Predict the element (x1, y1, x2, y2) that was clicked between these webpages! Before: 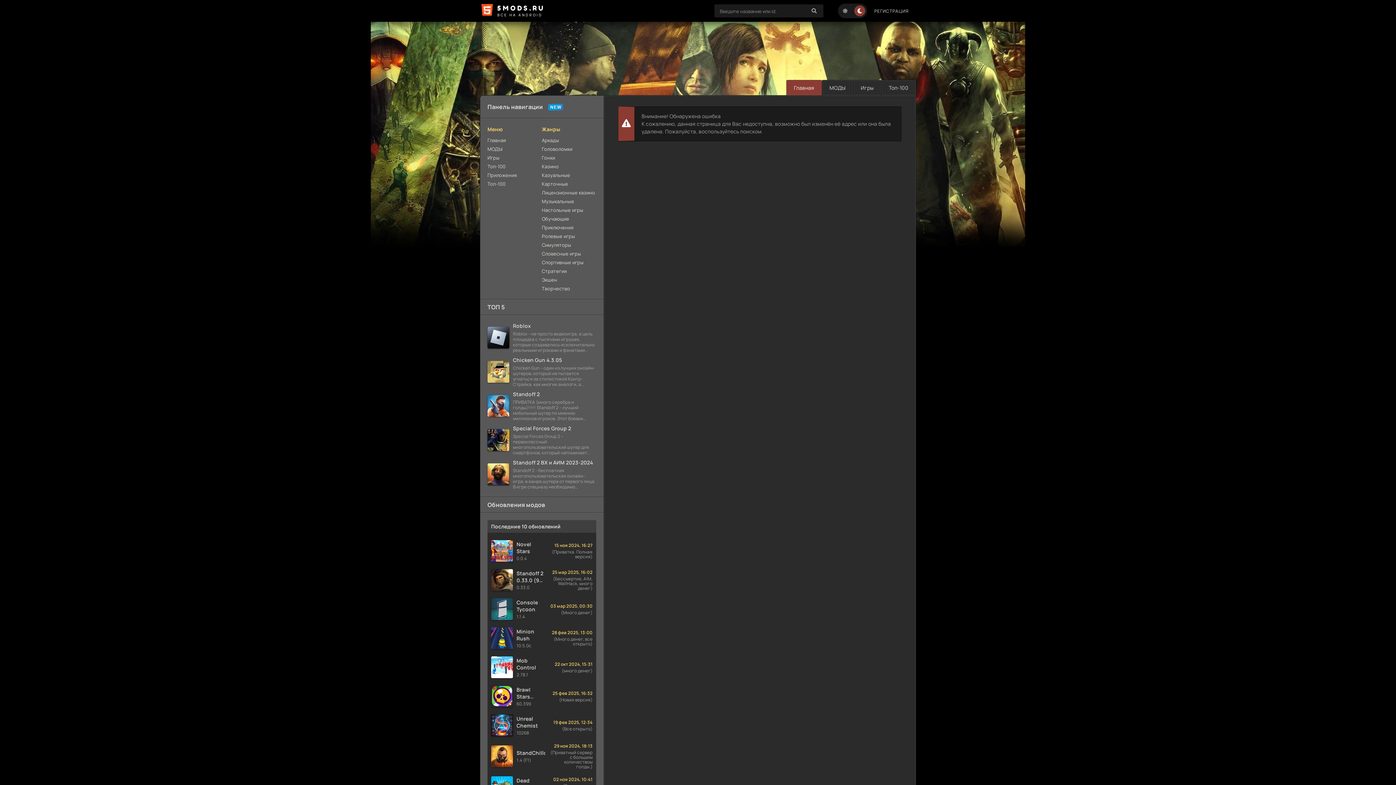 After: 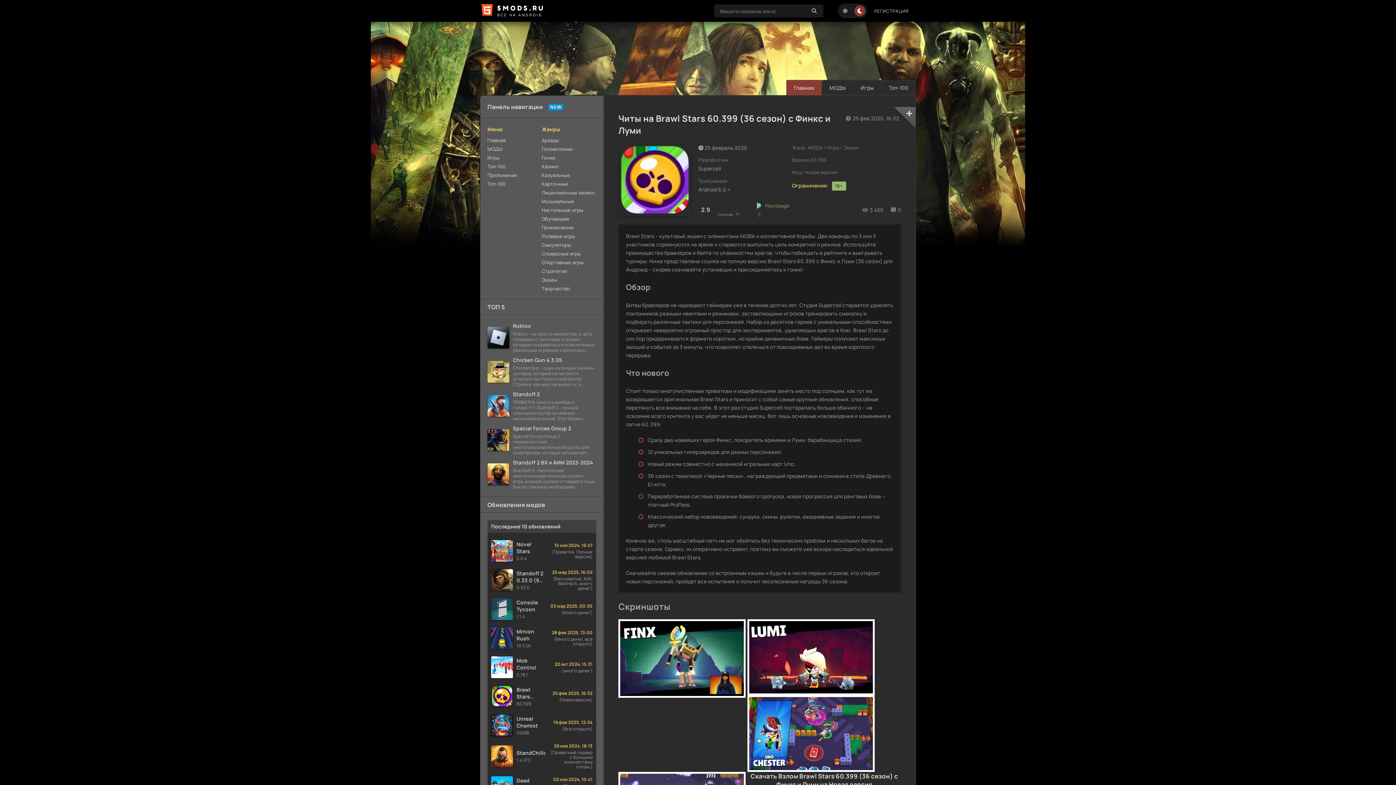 Action: bbox: (487, 682, 596, 711) label: Brawl Stars 60.399 (36 сезон) с Финкс и Луми
60.399
25 фев 2025, 16:32
(Новая версия)